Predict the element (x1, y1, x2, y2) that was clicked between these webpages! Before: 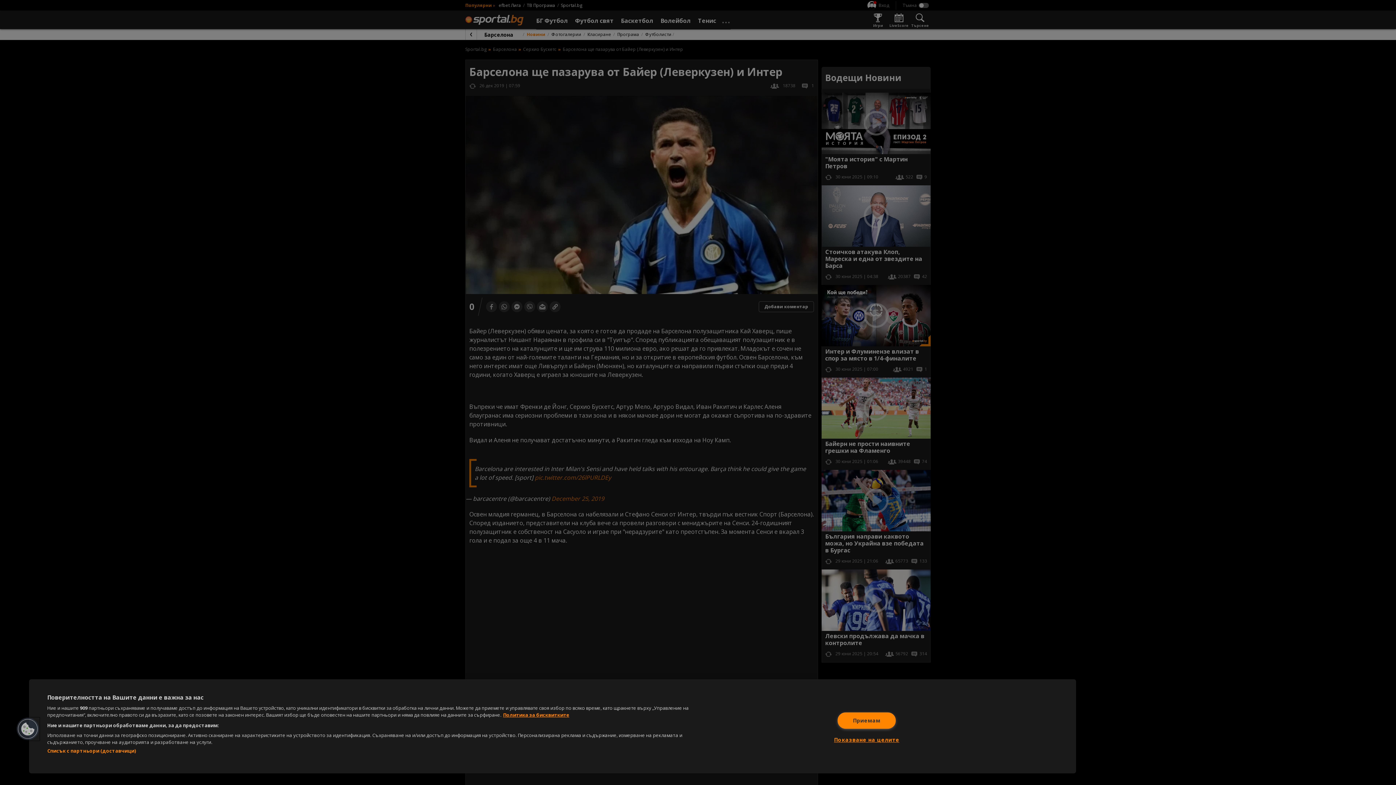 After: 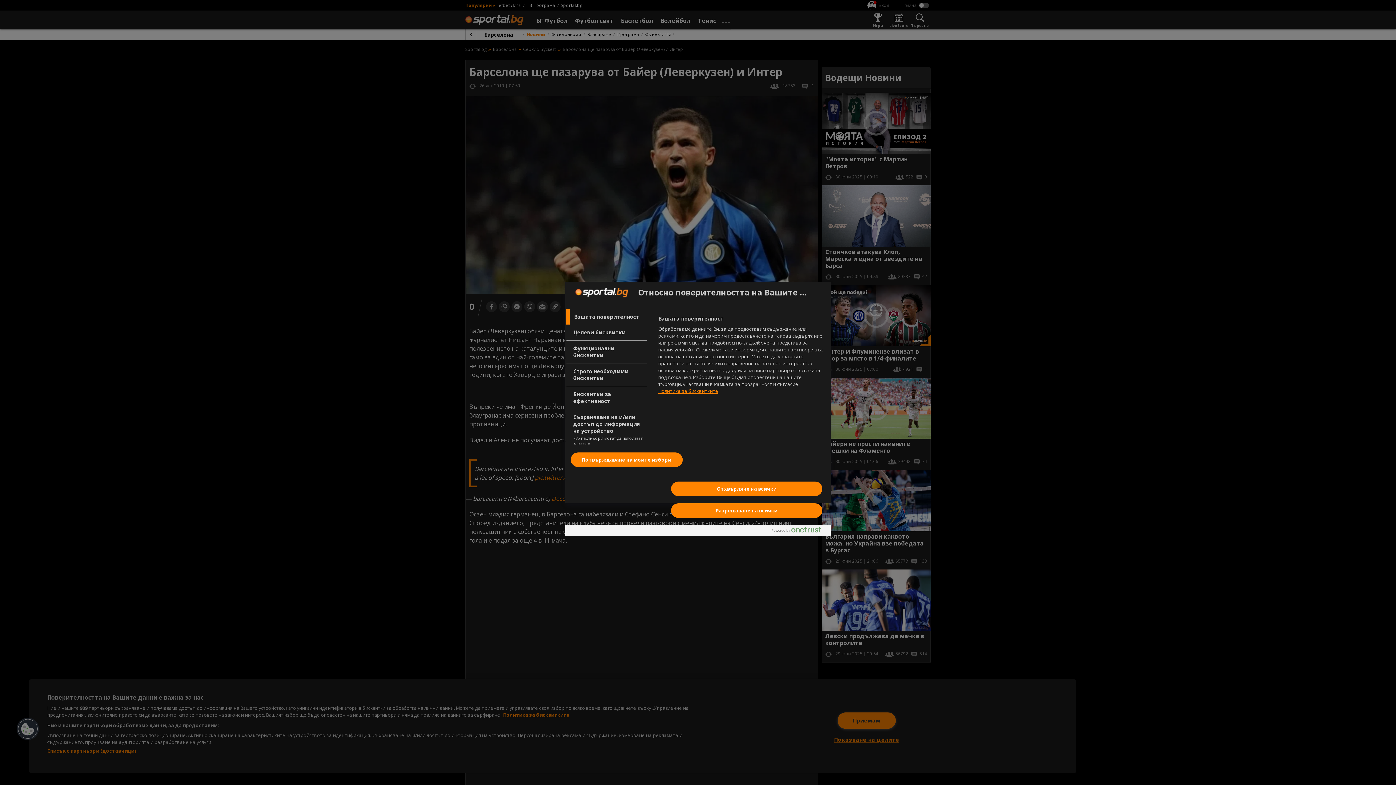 Action: label: Показване на целите, Отваря диалоговия прозорец на центъра за предпочитания bbox: (834, 732, 899, 748)